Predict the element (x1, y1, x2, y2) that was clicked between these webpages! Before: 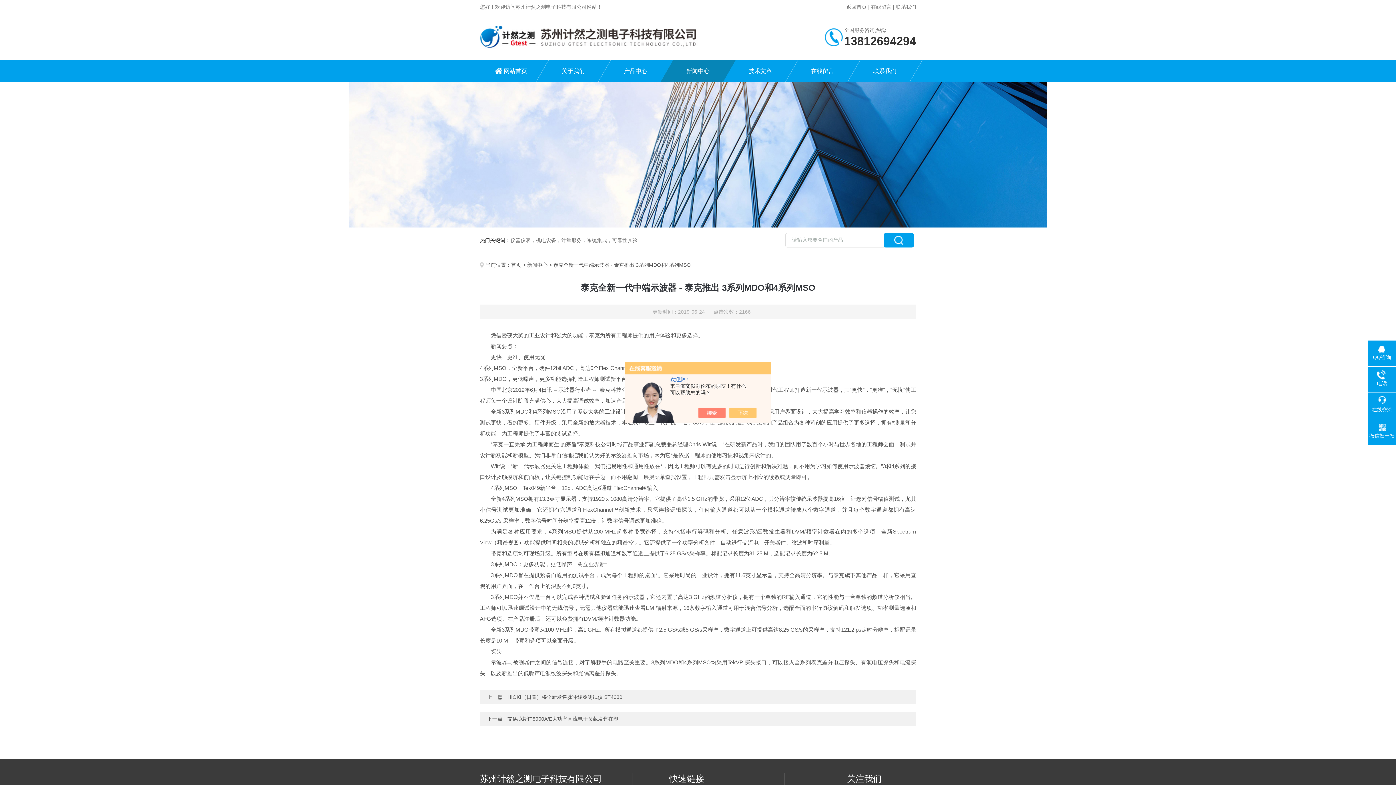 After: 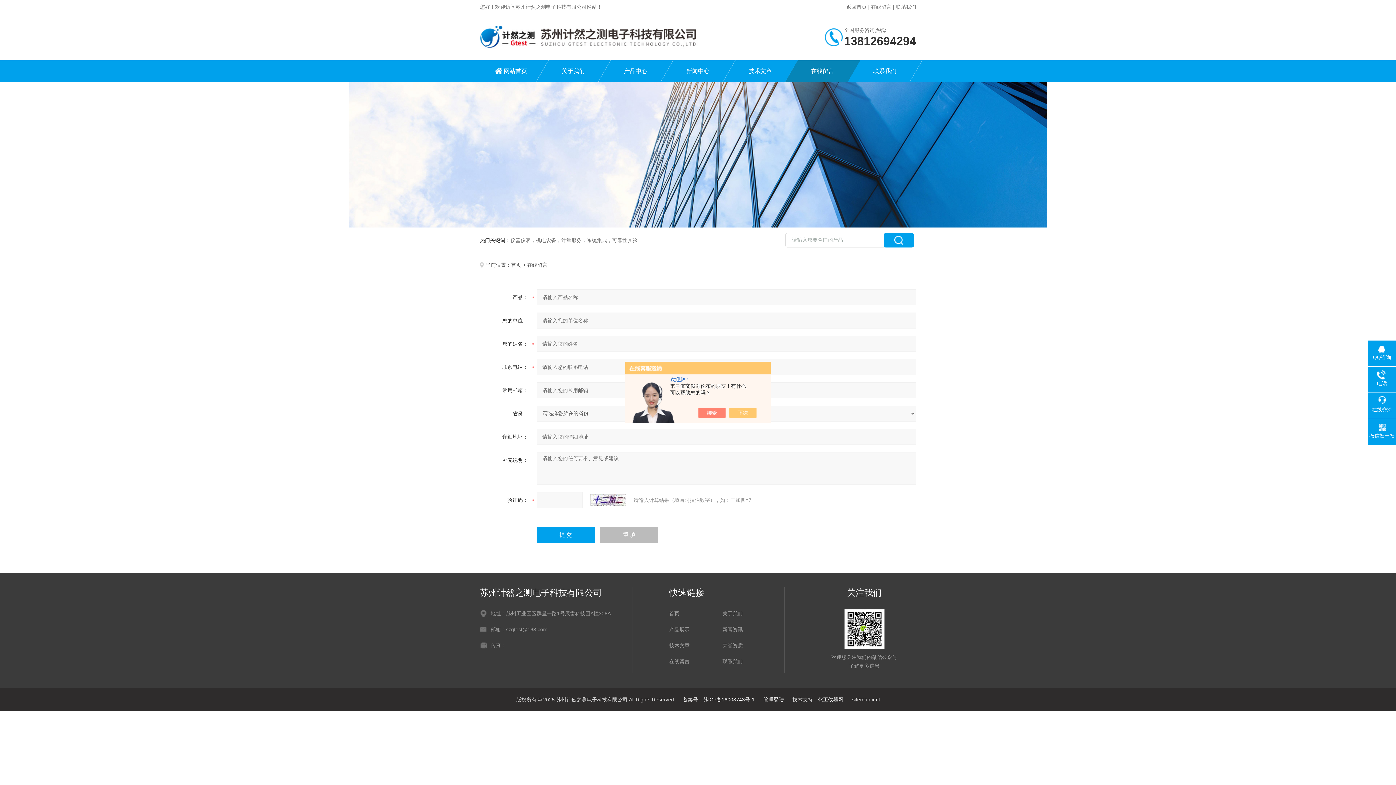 Action: label: 在线留言 bbox: (791, 60, 853, 82)